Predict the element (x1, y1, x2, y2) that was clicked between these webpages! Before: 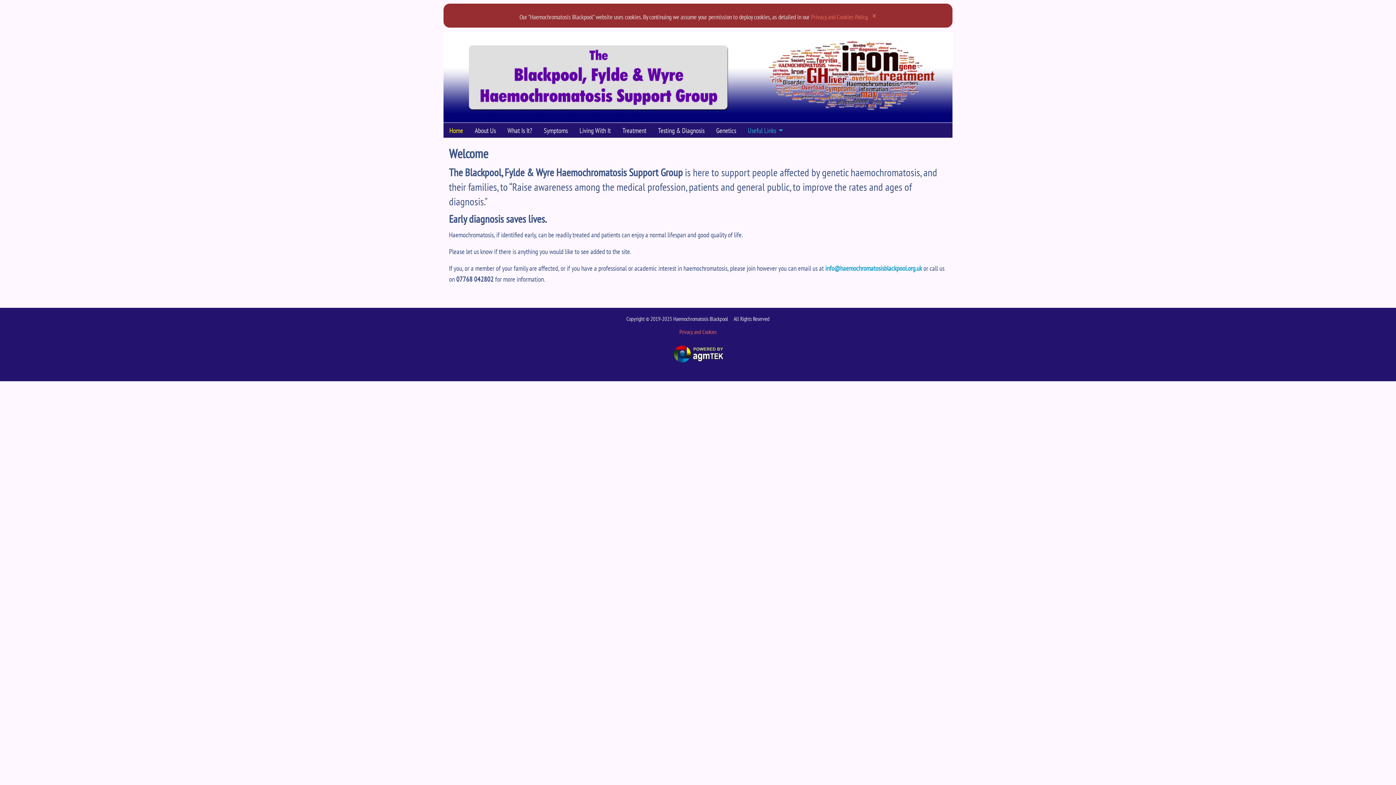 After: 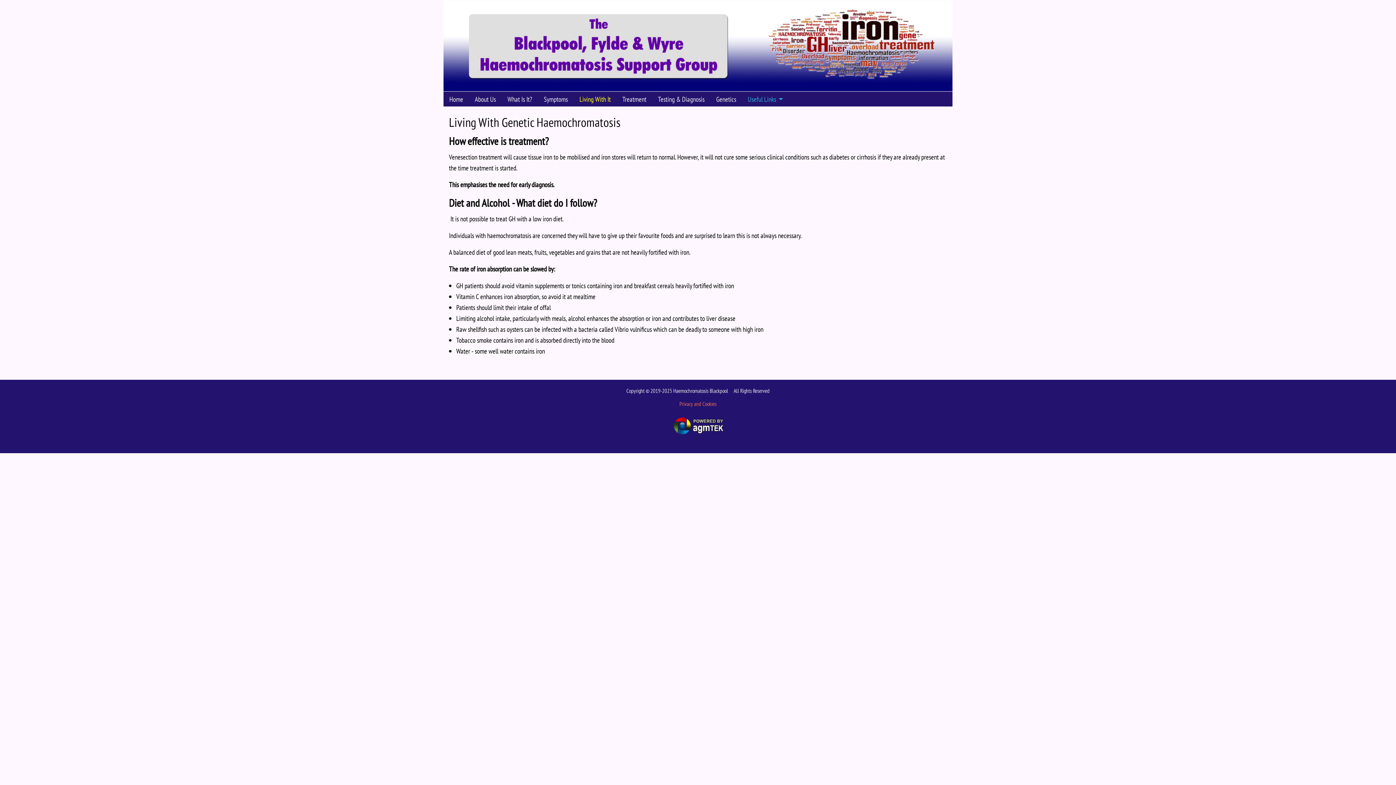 Action: label: Living With It bbox: (573, 122, 616, 137)